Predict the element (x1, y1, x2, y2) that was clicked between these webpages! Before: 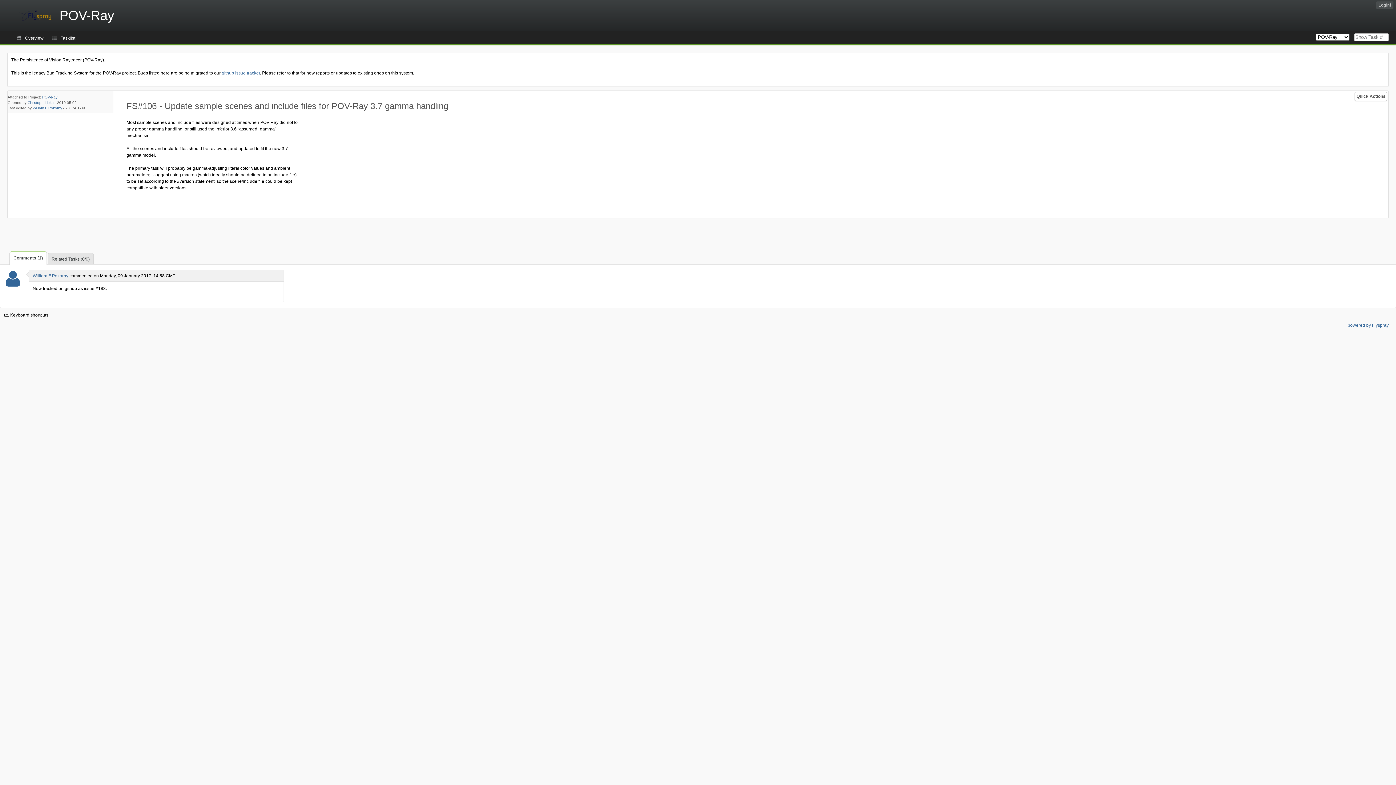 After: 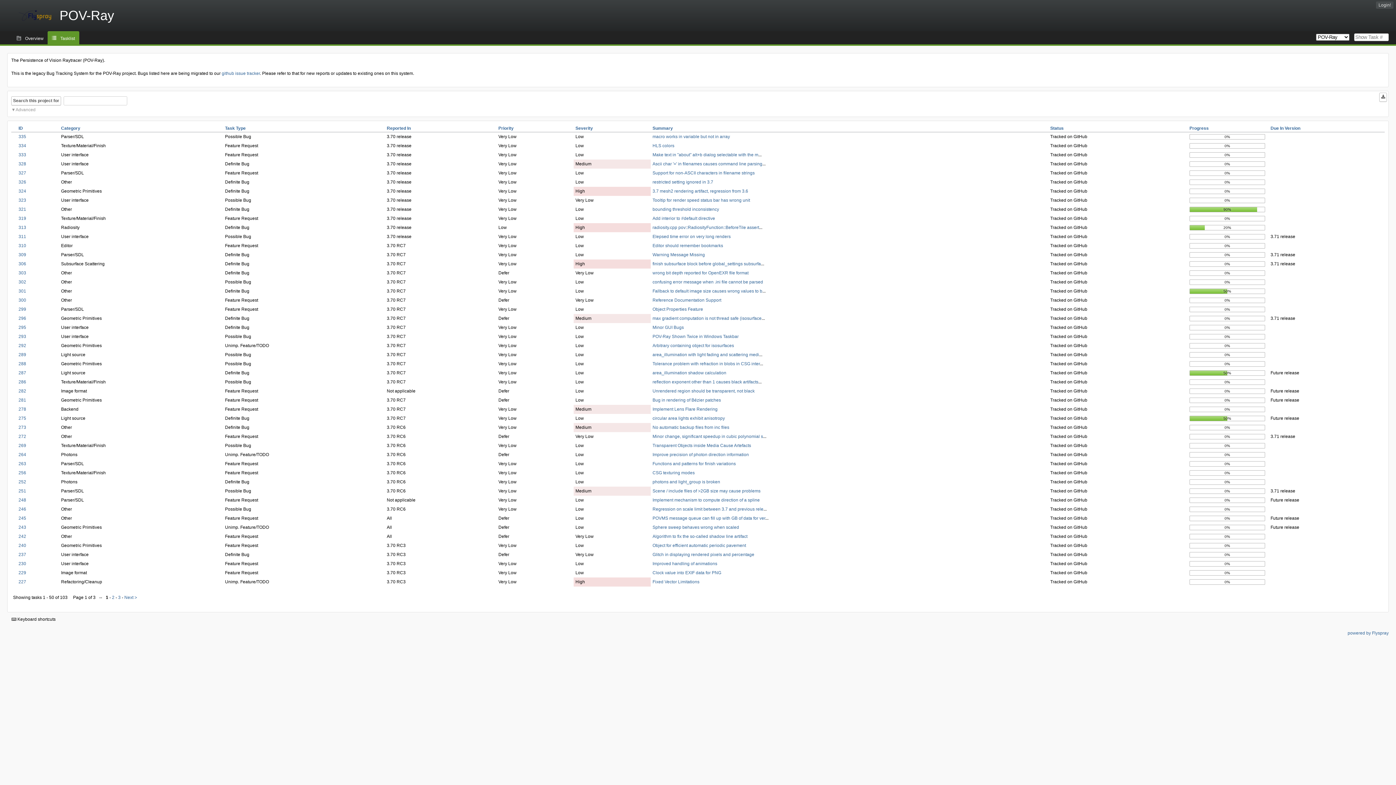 Action: label: Tasklist bbox: (47, 31, 79, 44)